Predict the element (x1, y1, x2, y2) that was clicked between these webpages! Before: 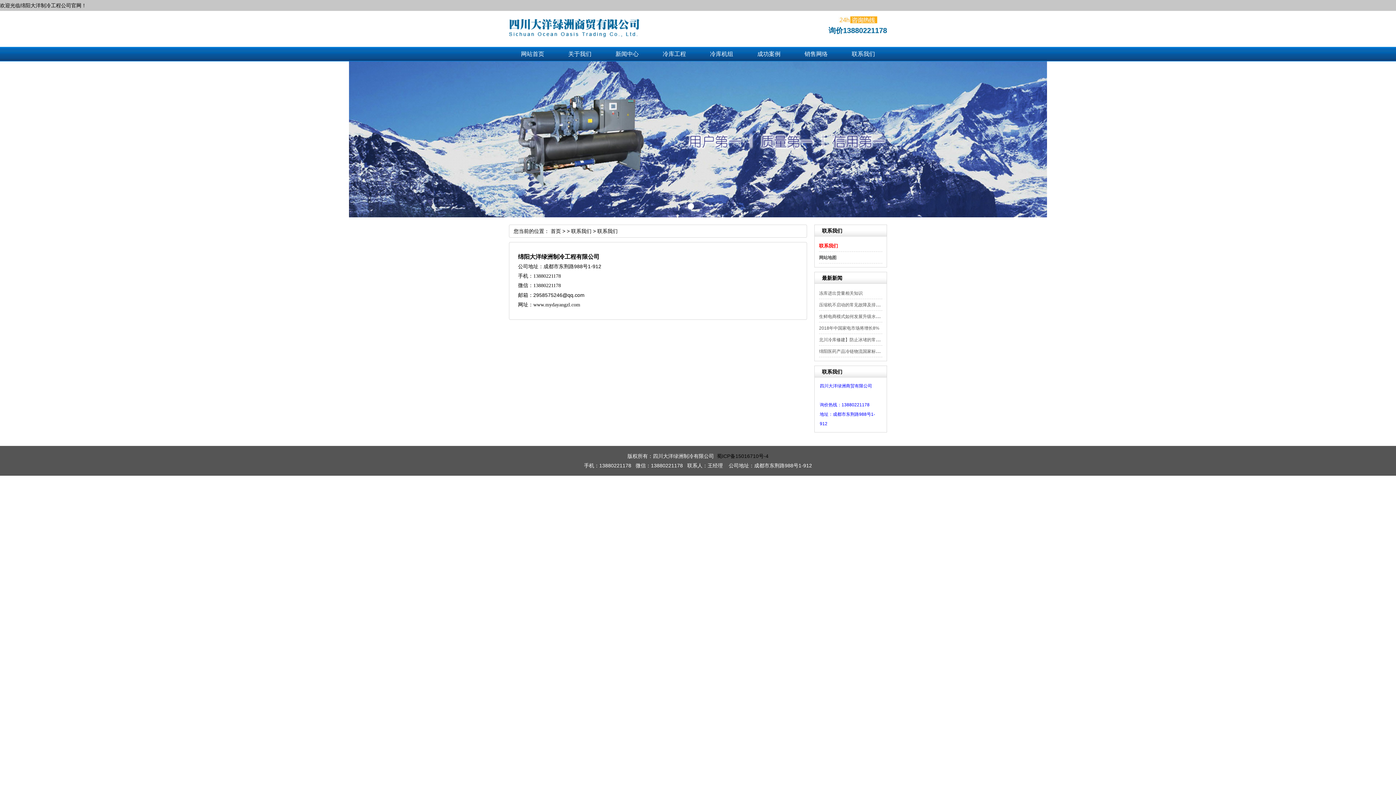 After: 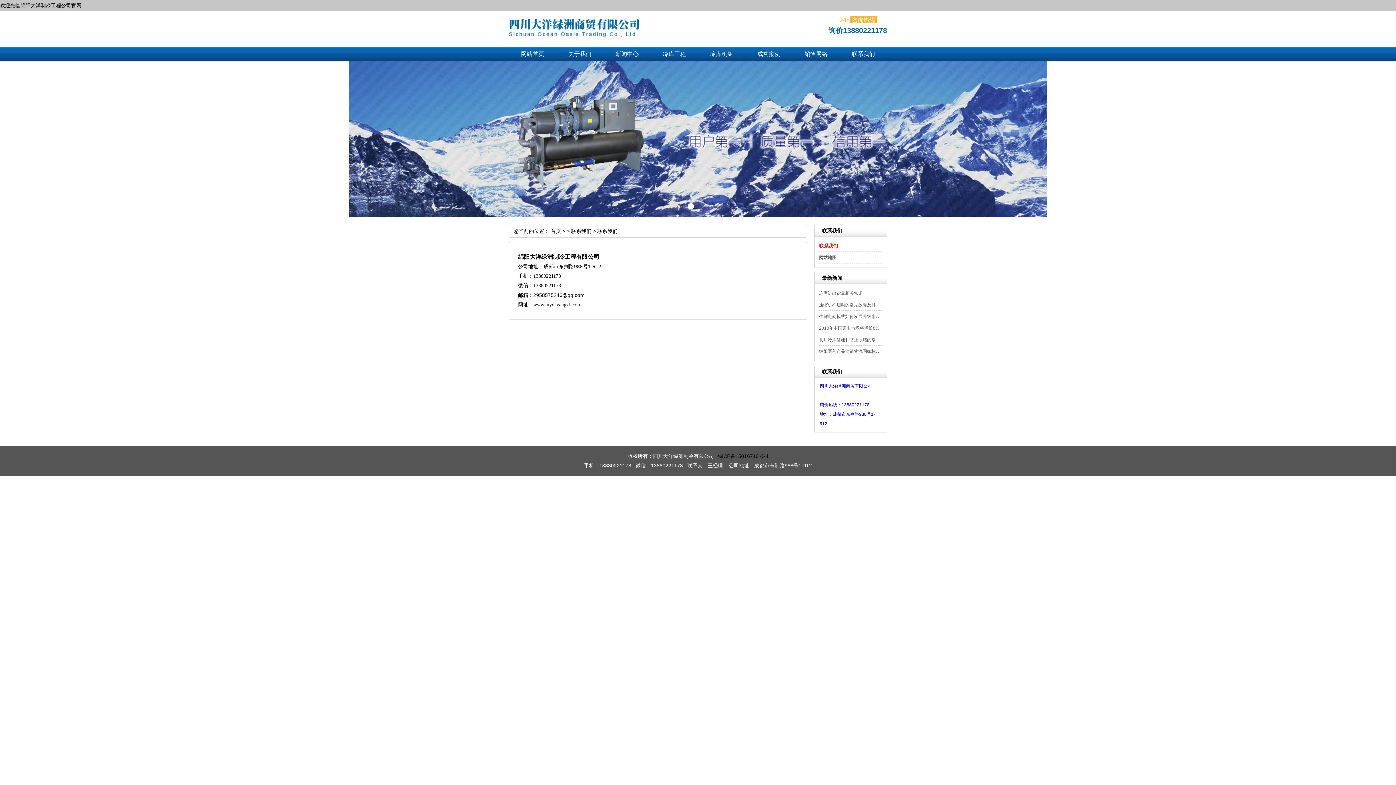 Action: bbox: (819, 243, 838, 248) label: 联系我们